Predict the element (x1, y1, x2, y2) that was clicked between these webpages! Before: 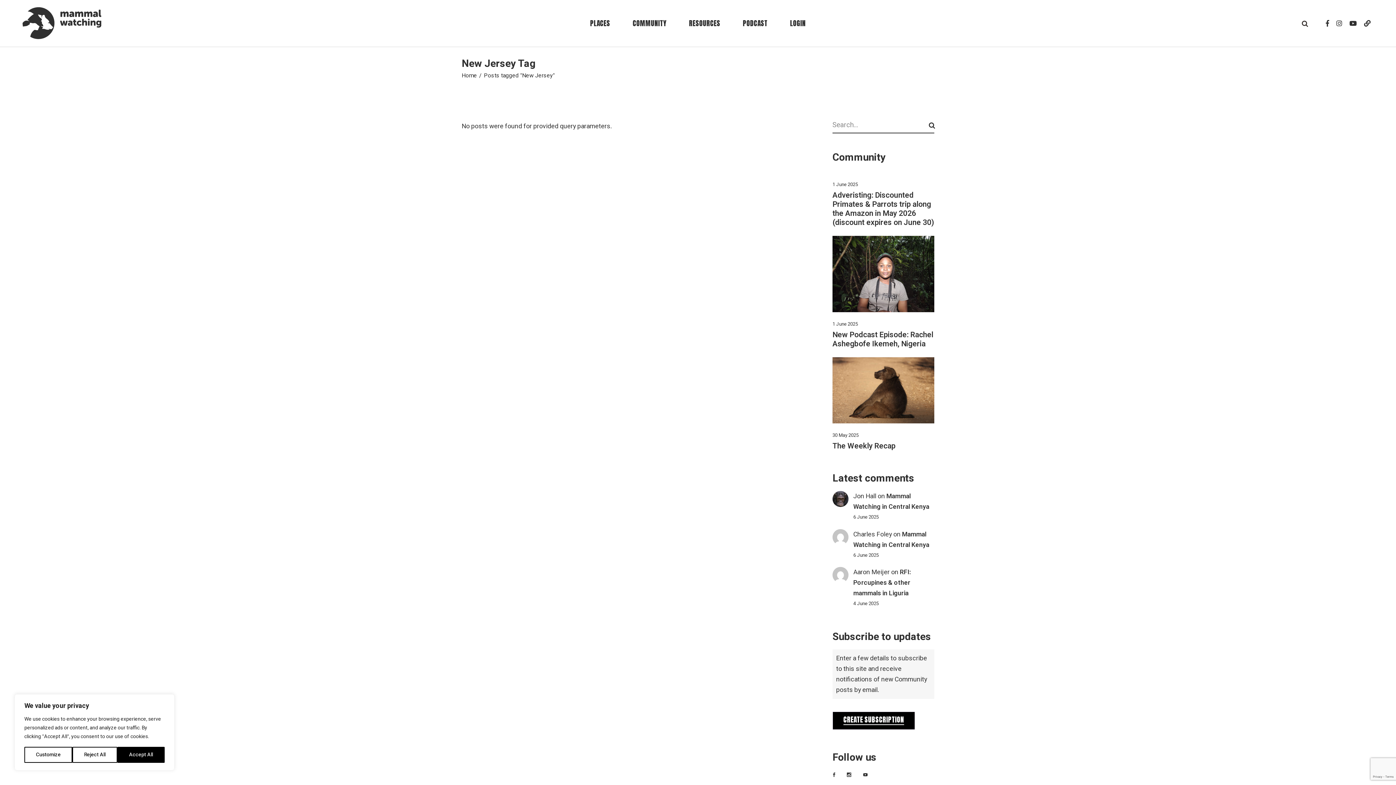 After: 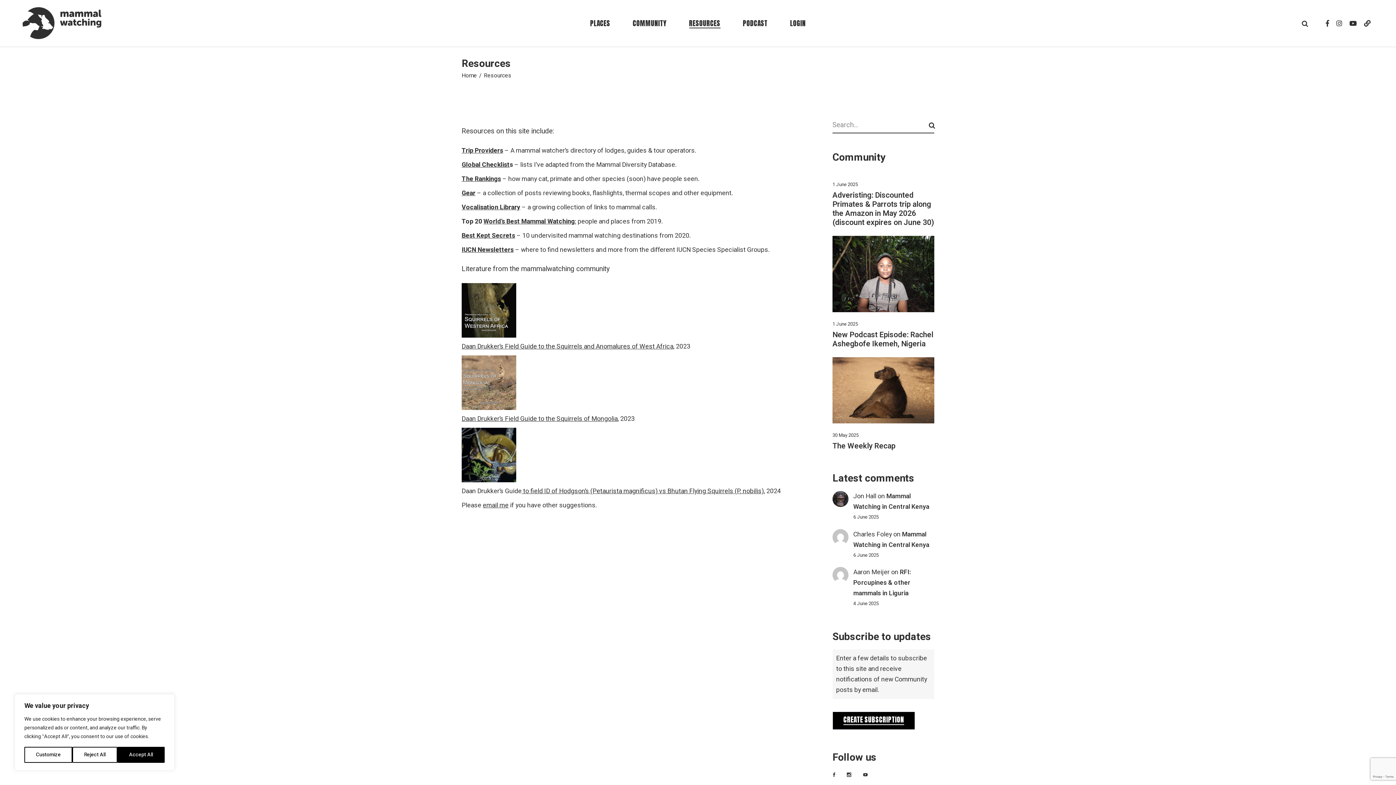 Action: bbox: (689, 0, 720, 46) label: RESOURCES